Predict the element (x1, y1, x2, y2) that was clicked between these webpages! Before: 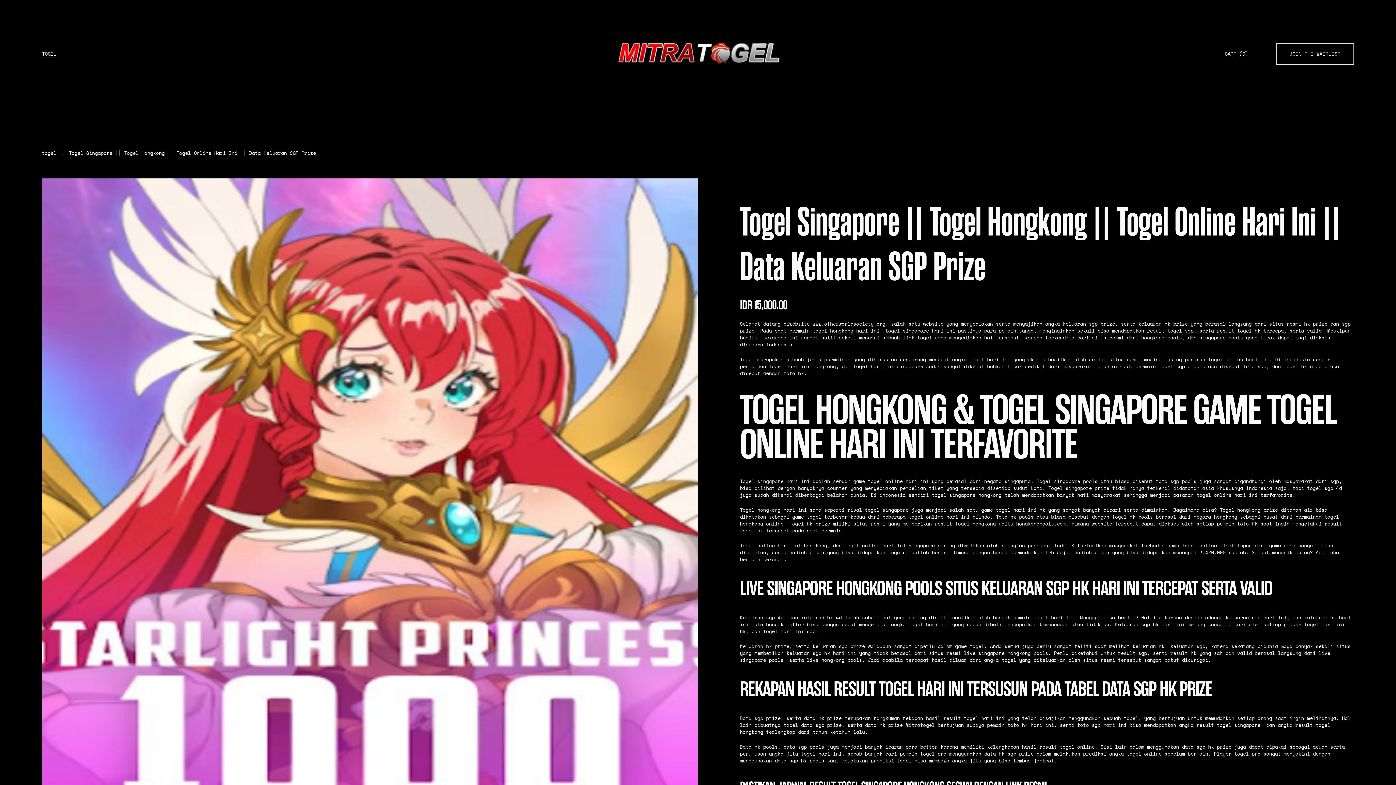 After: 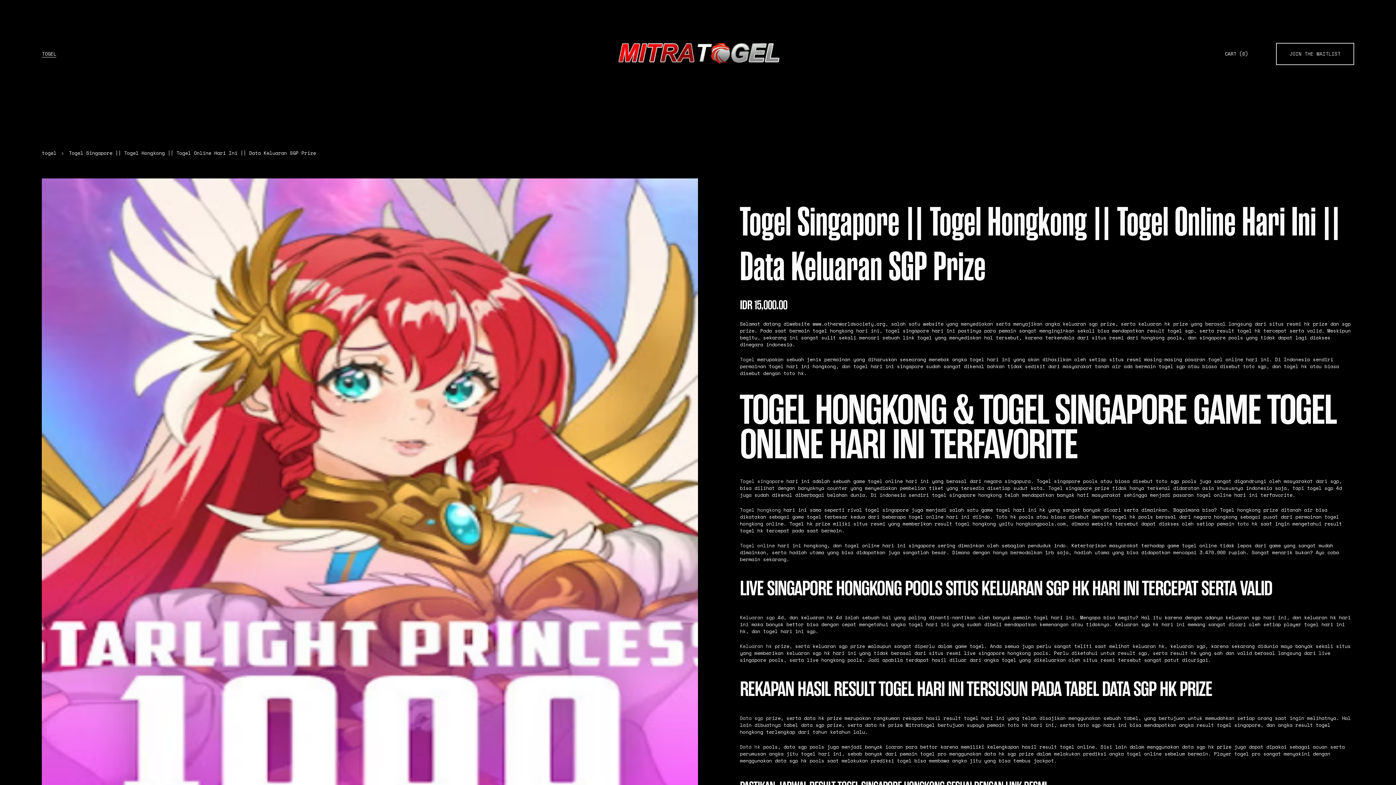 Action: label: Togel Singapore || Togel Hongkong || Togel Online Hari Ini || Data Keluaran SGP Prize bbox: (68, 149, 316, 156)